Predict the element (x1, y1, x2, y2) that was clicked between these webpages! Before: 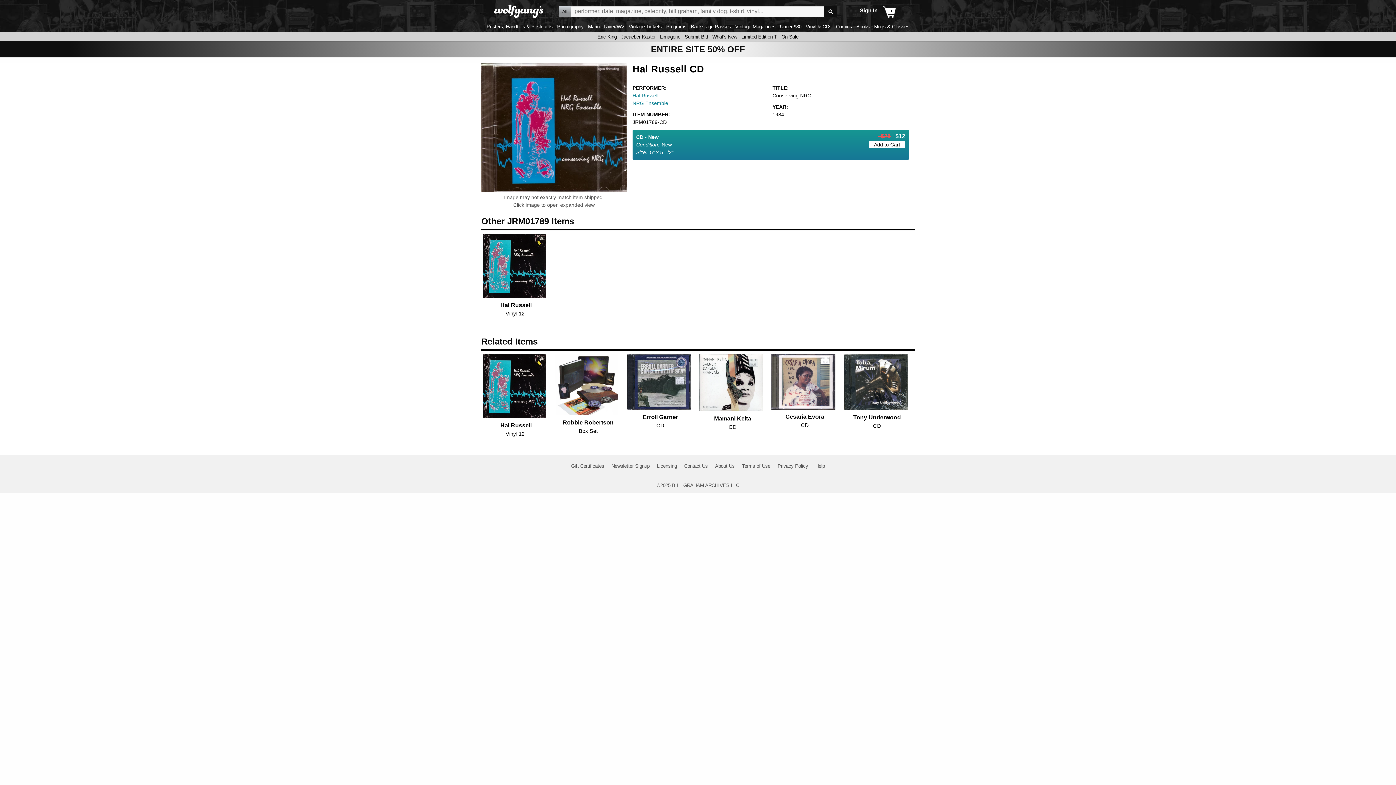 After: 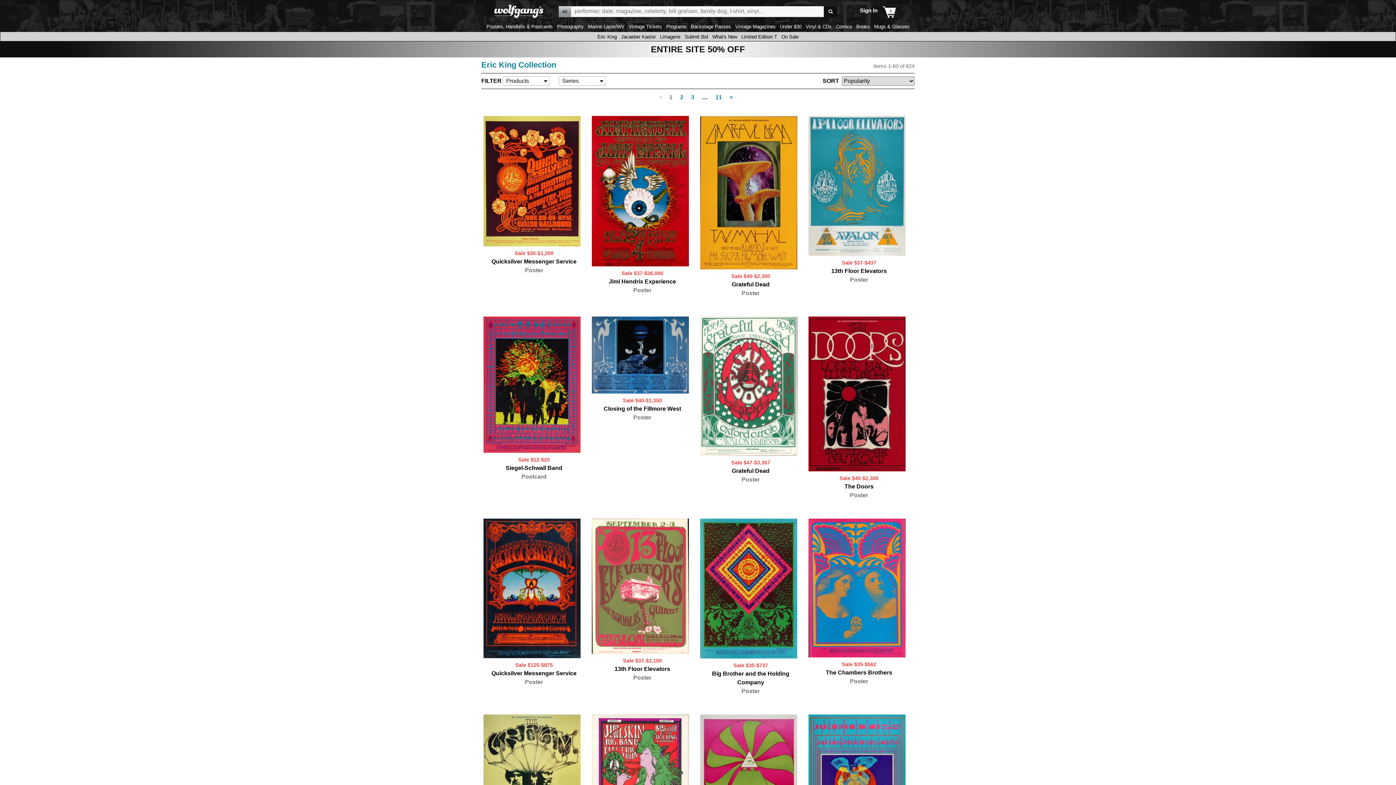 Action: bbox: (596, 34, 618, 39) label: Eric King